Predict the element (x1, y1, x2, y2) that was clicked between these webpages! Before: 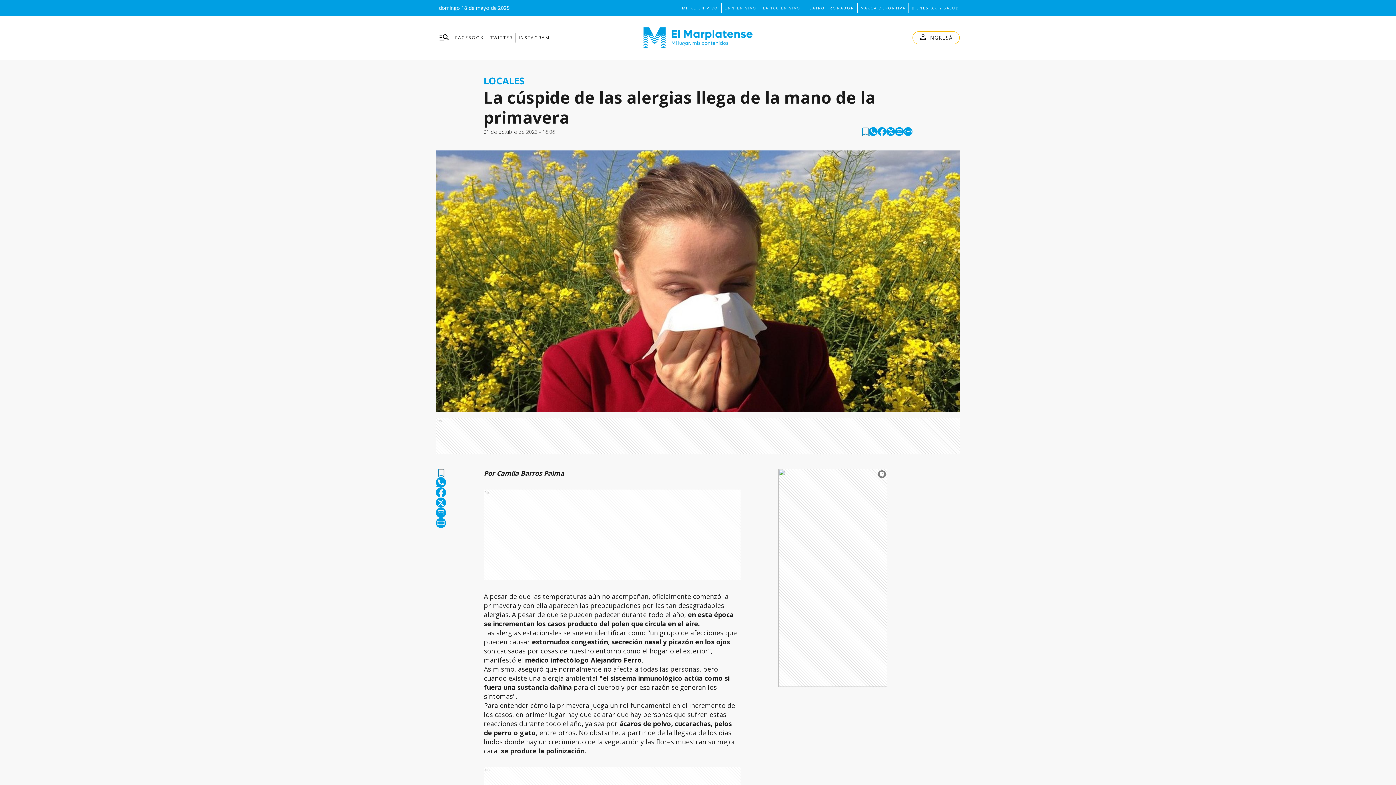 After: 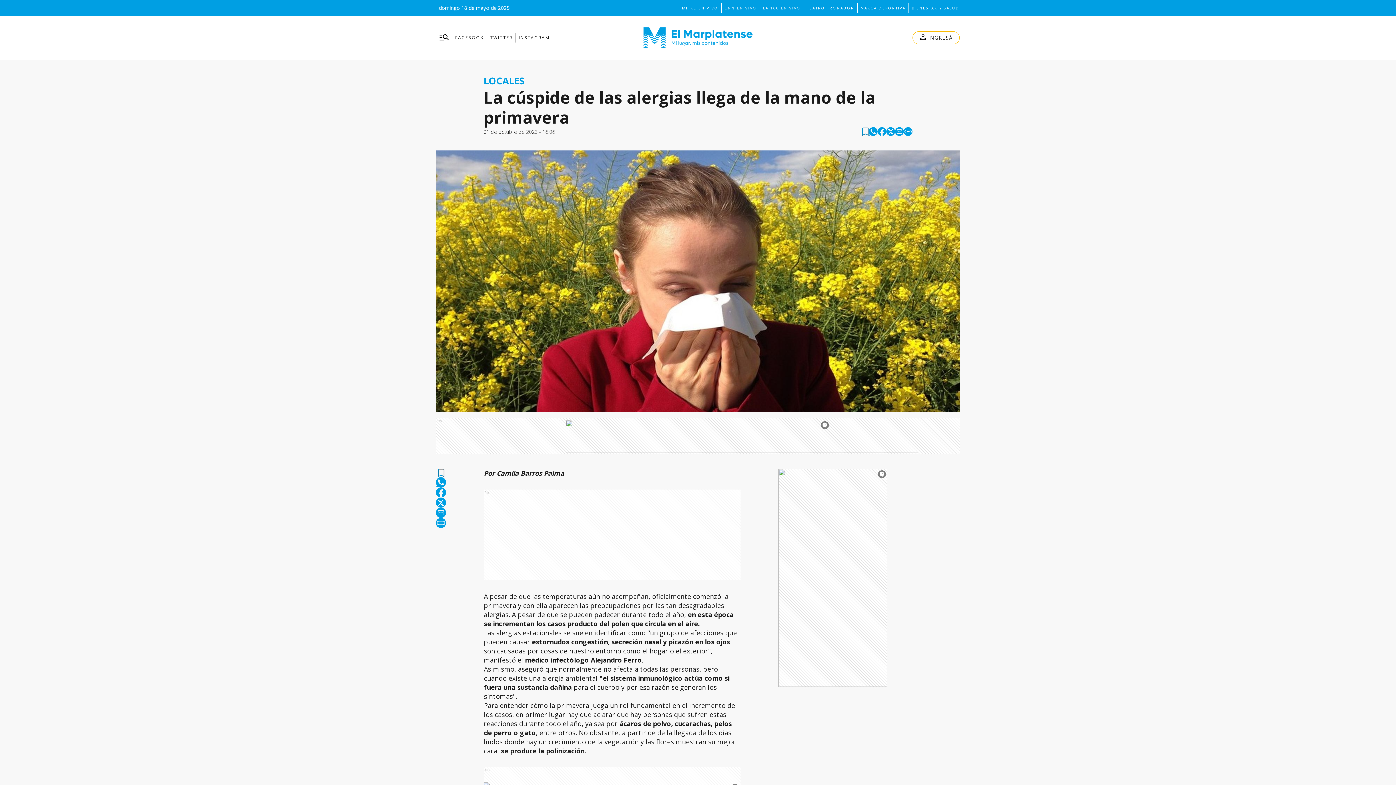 Action: label: email bbox: (895, 127, 904, 136)